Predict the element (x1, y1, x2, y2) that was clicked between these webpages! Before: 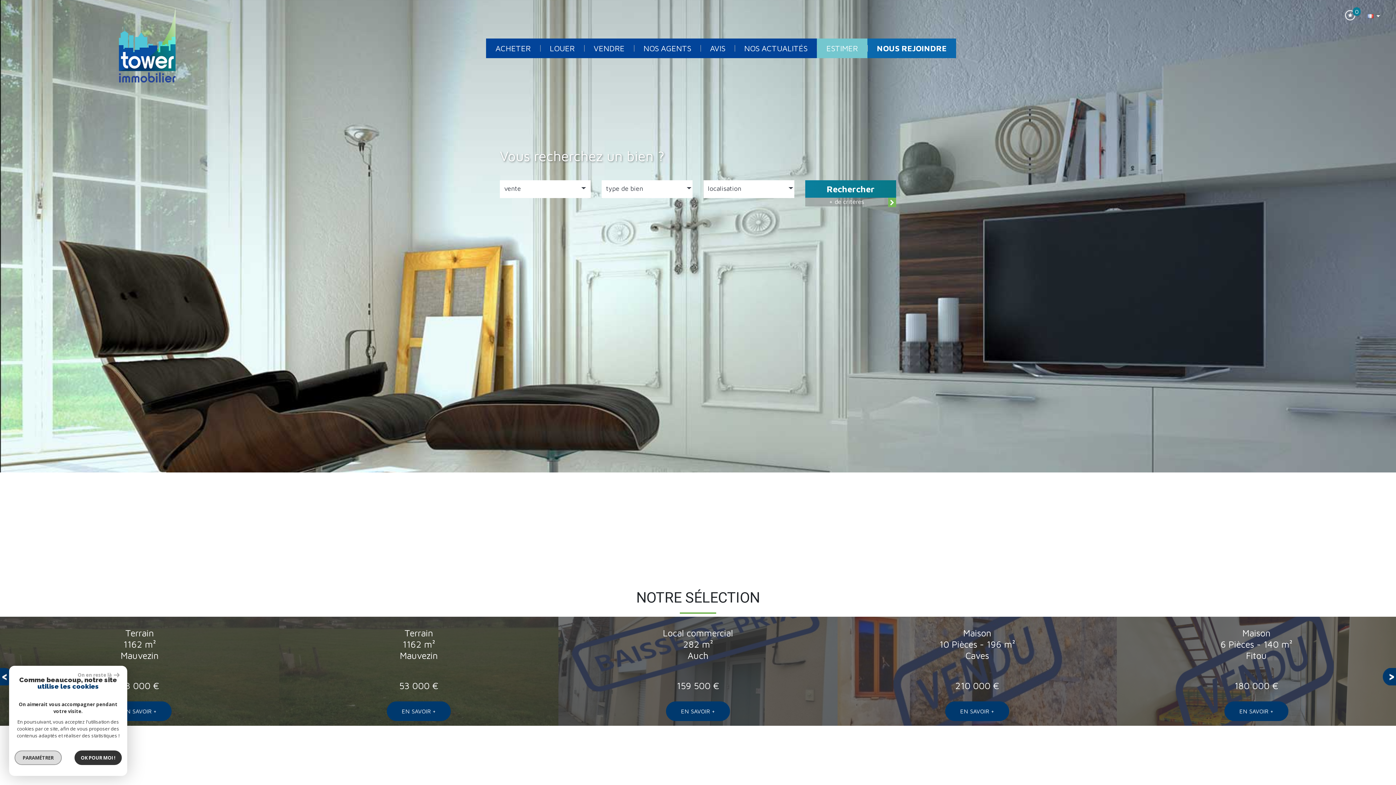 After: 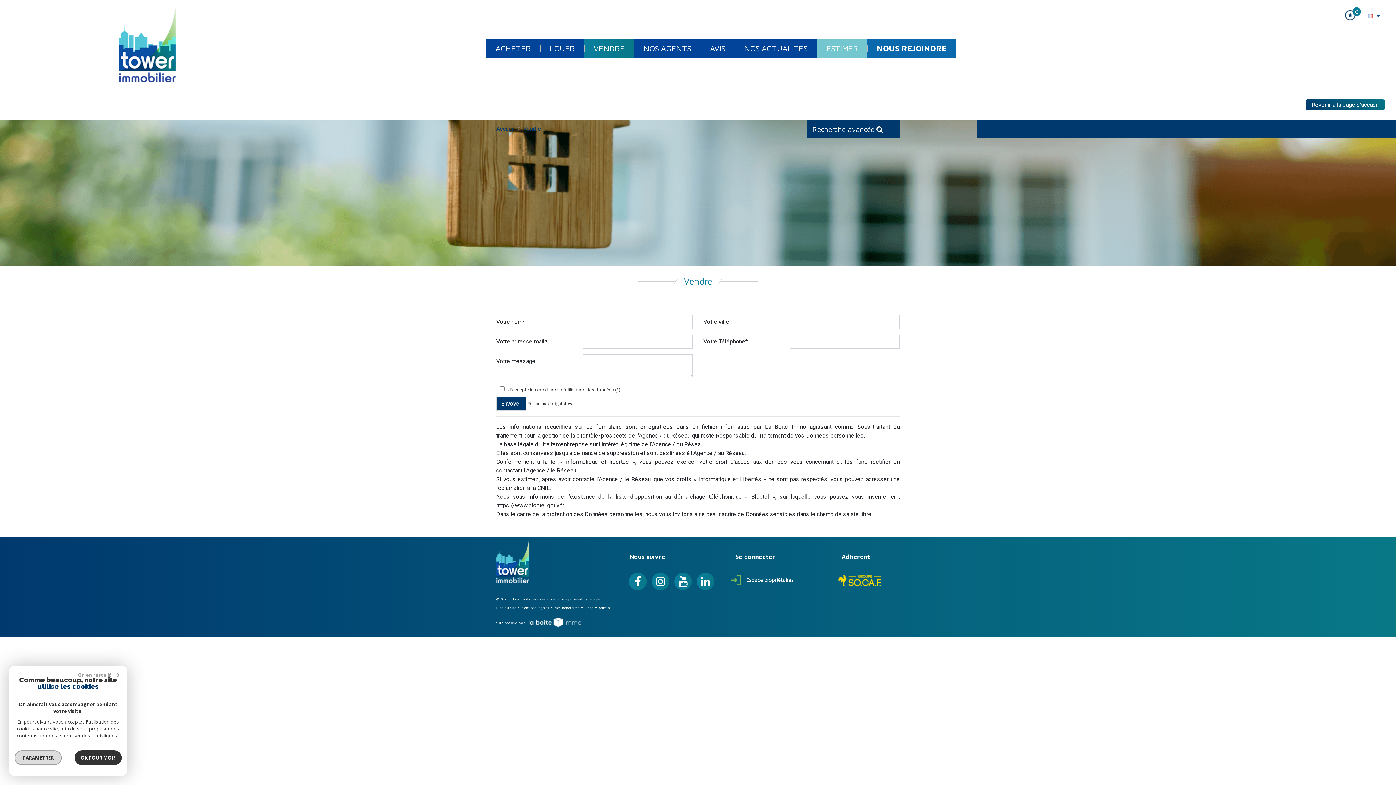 Action: label: VENDRE bbox: (584, 38, 634, 58)